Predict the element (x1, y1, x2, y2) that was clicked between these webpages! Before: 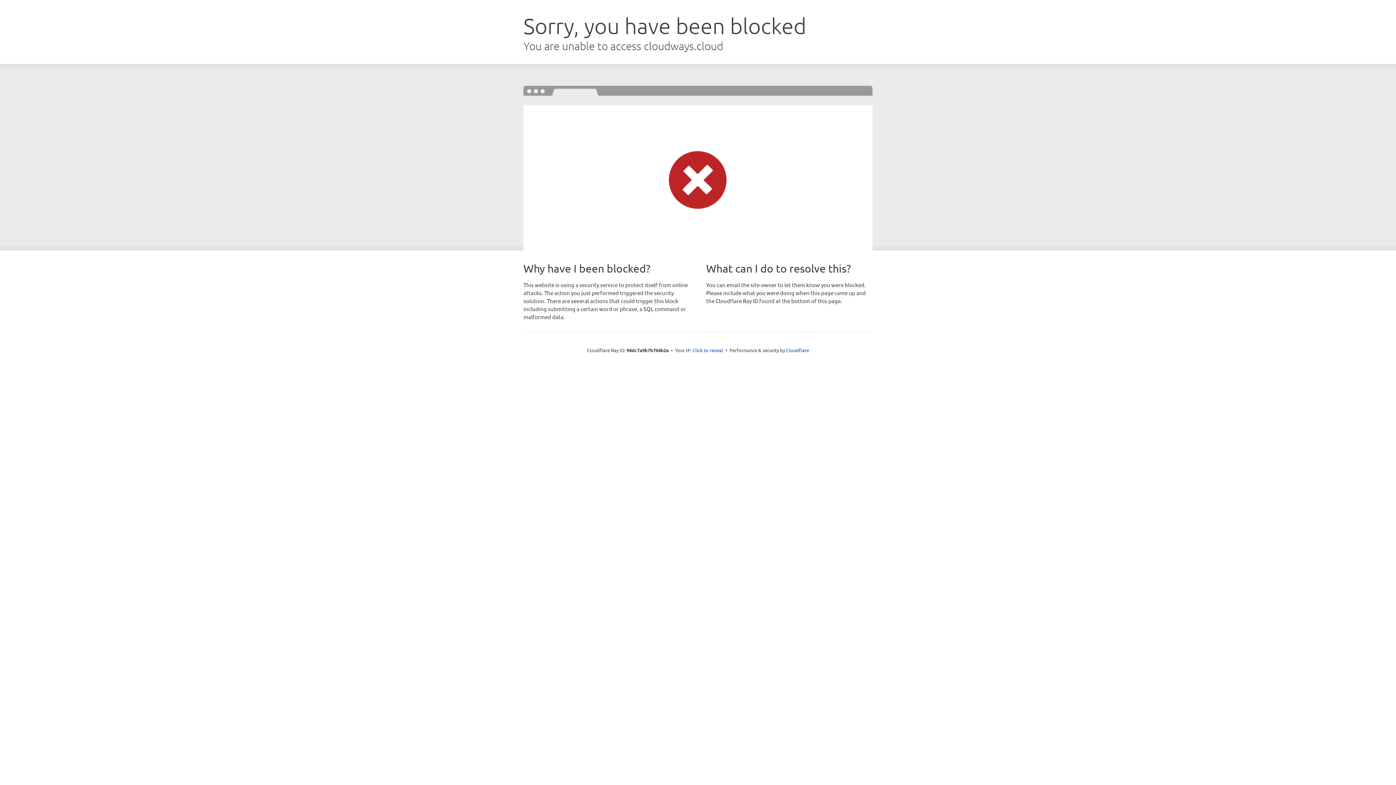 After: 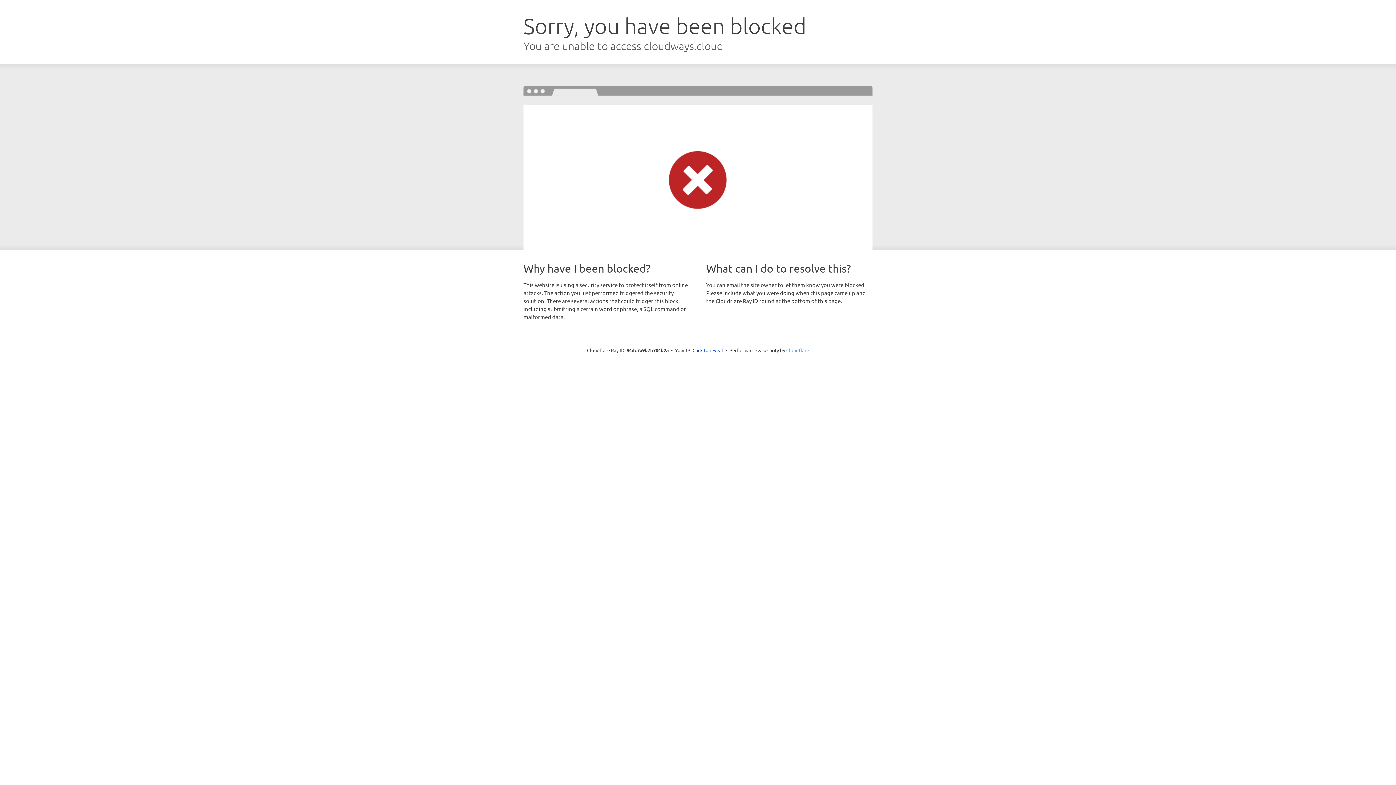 Action: bbox: (786, 347, 809, 353) label: Cloudflare